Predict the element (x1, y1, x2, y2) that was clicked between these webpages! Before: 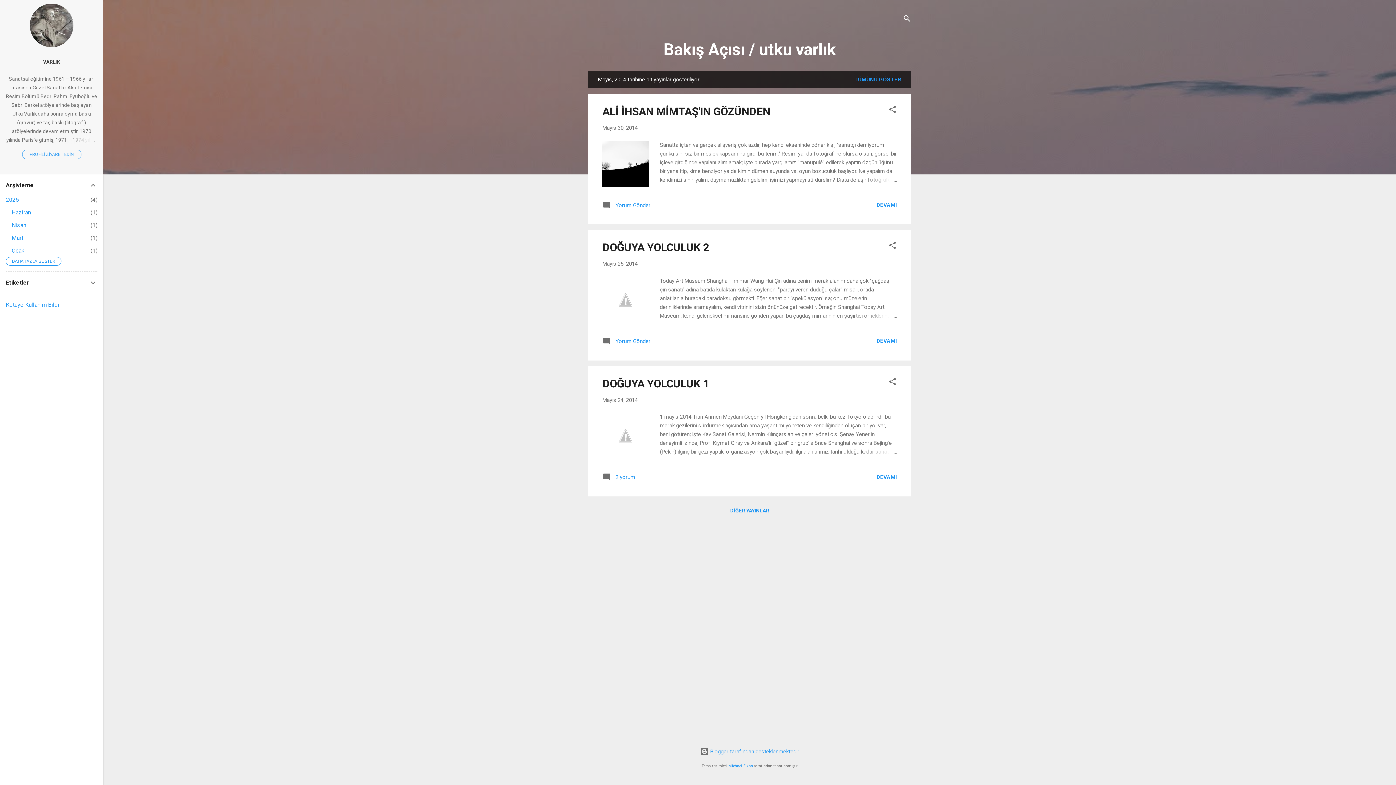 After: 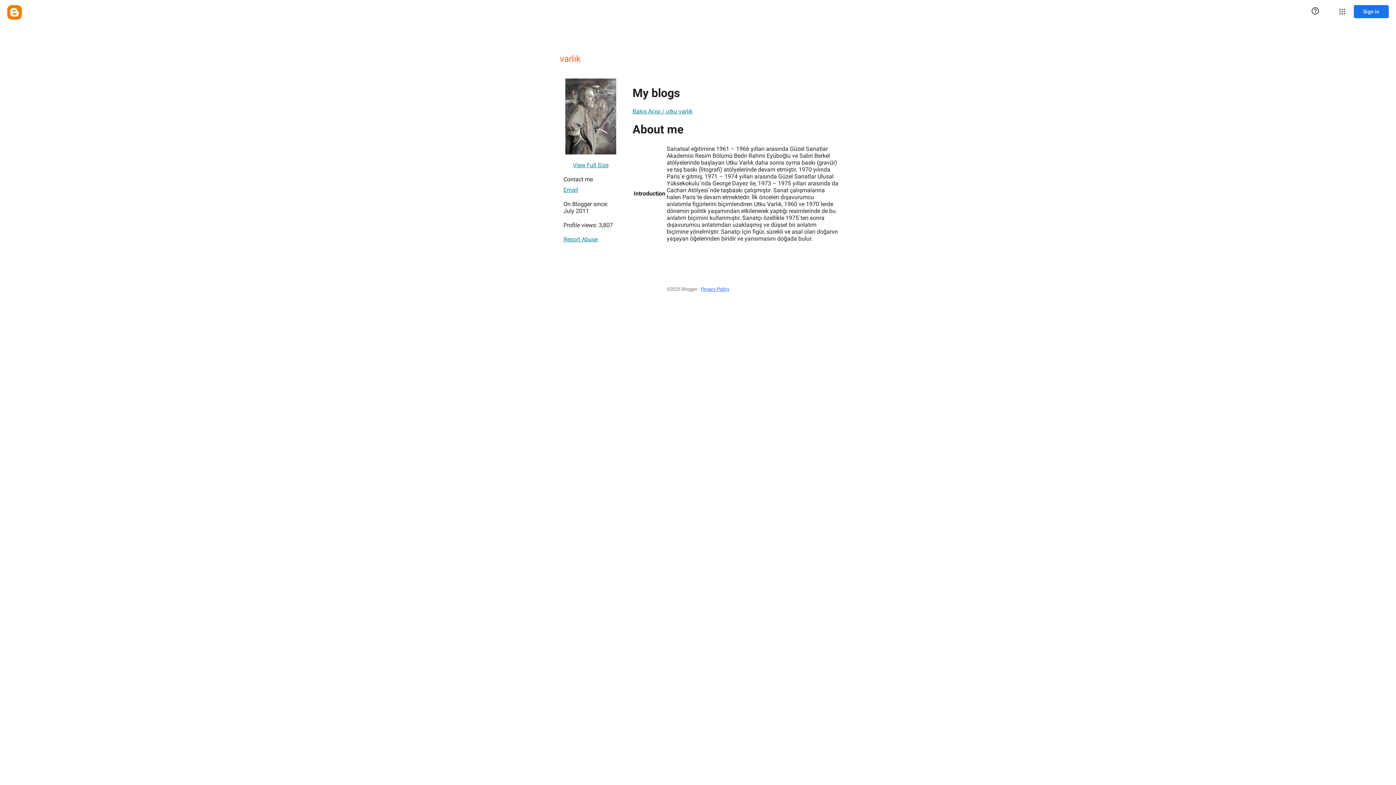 Action: bbox: (0, 54, 103, 69) label: VARLIK